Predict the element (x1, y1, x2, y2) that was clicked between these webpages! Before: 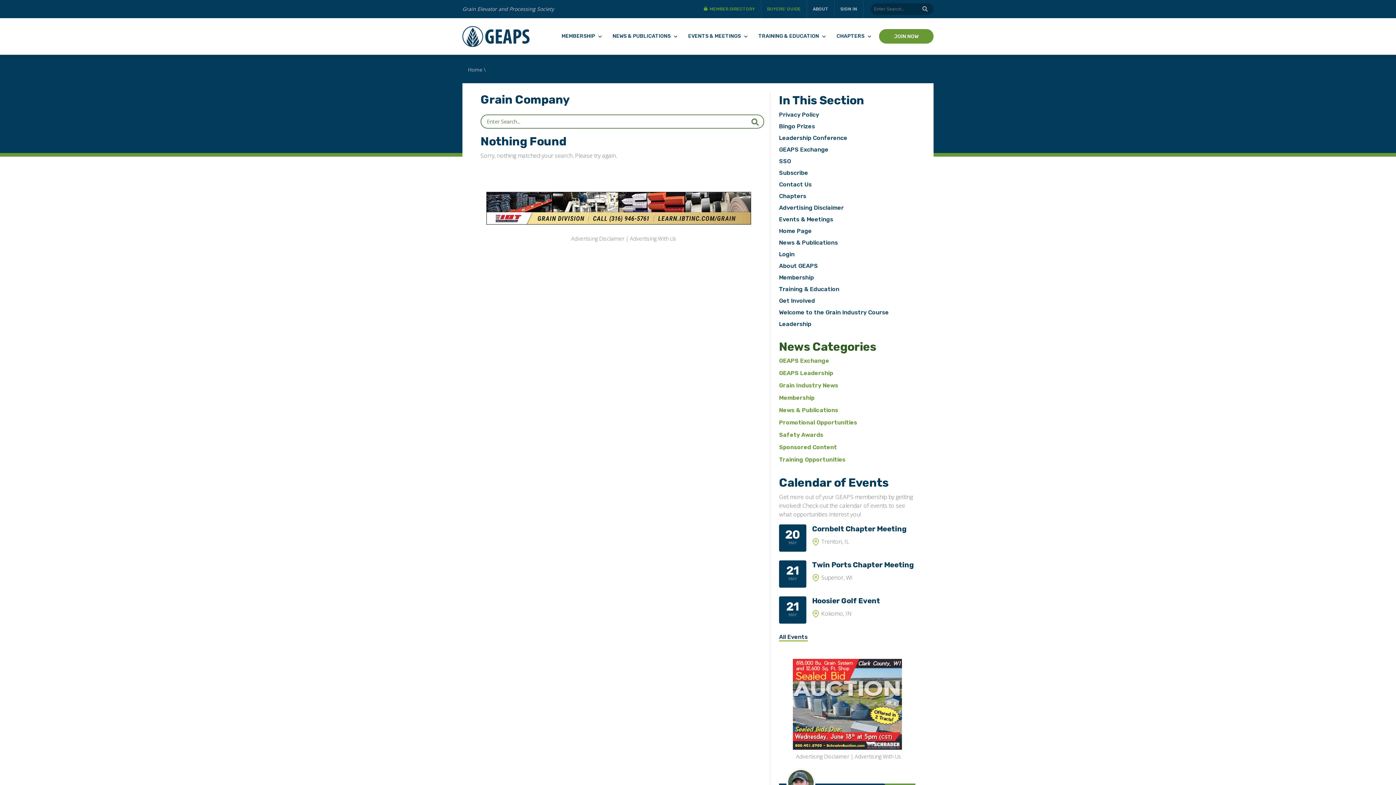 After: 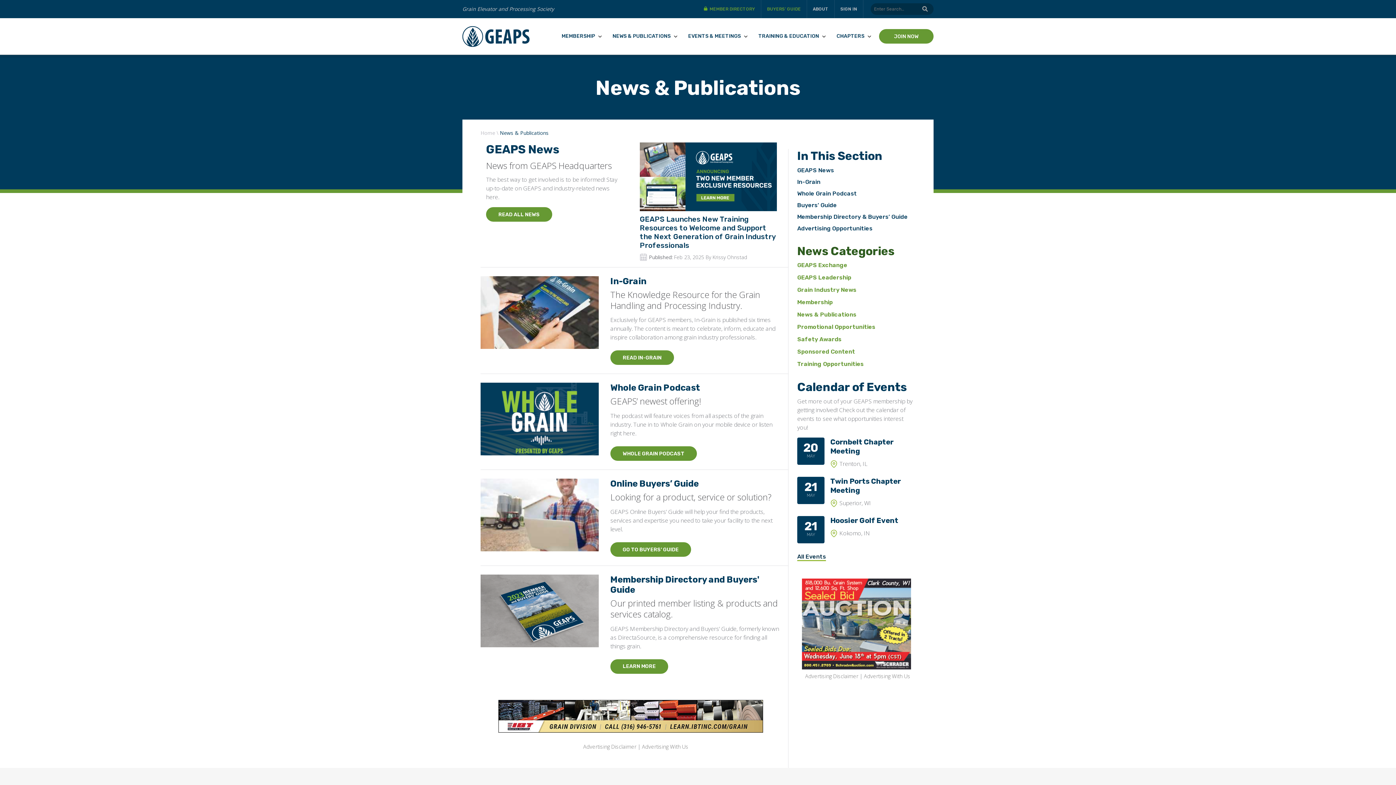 Action: bbox: (779, 238, 915, 246) label: News & Publications